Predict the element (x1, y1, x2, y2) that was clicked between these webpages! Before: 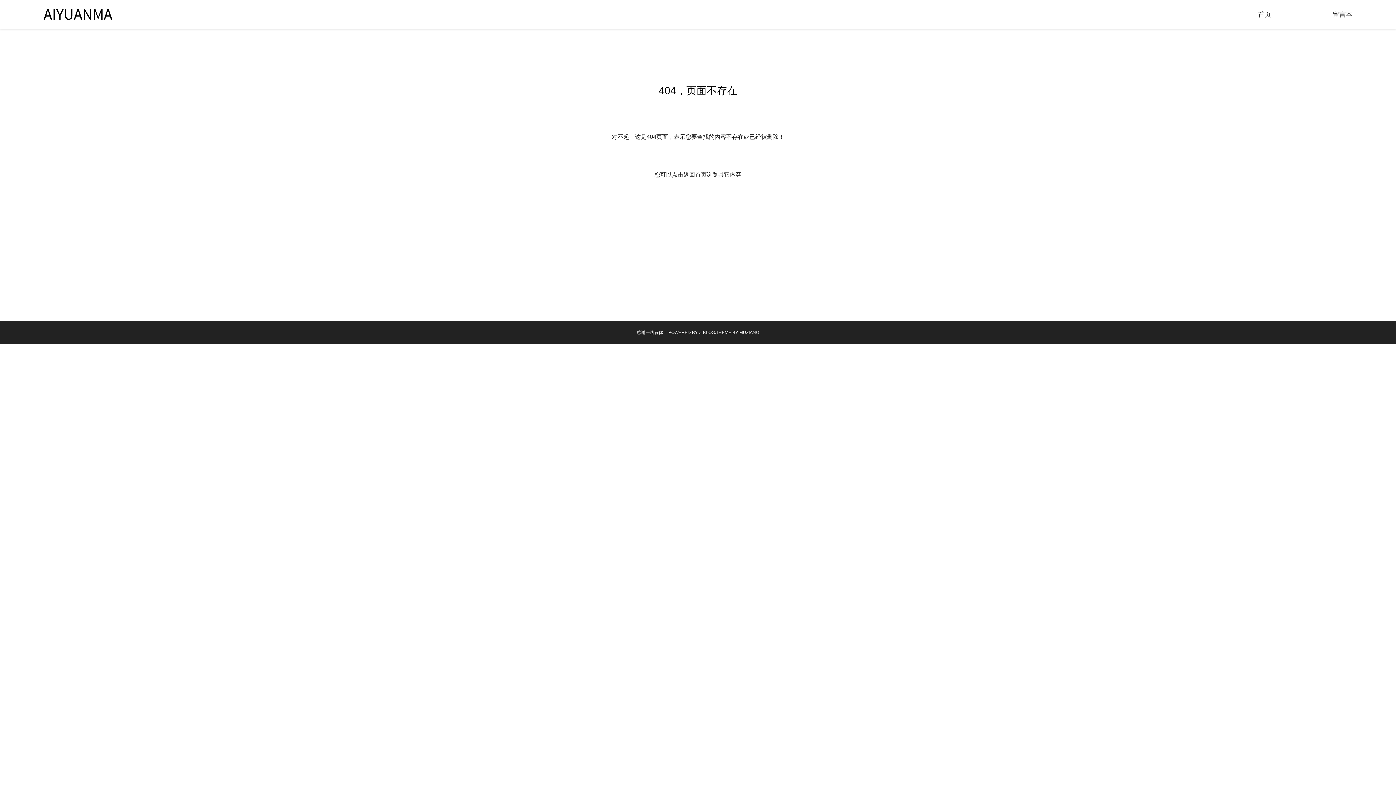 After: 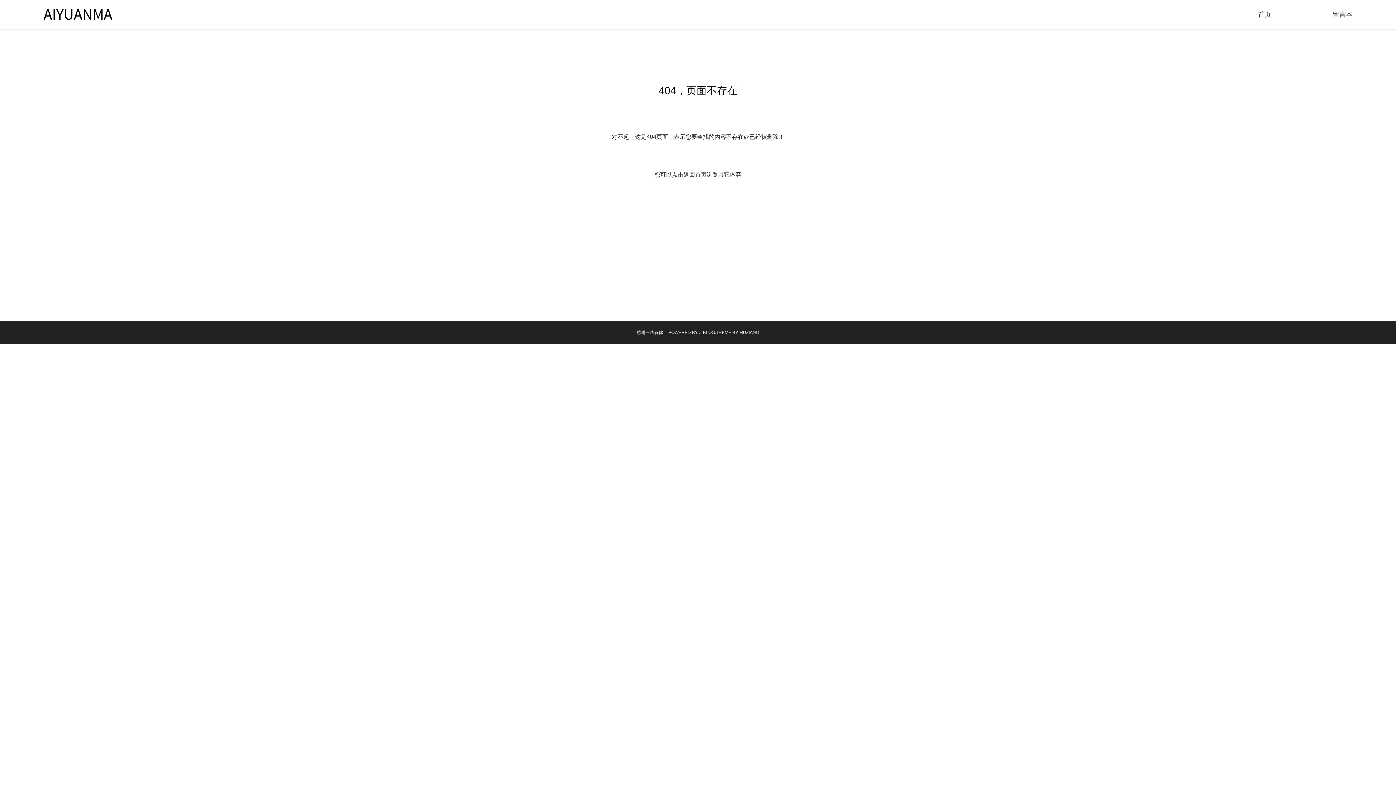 Action: label: MUZIANG bbox: (739, 330, 759, 335)